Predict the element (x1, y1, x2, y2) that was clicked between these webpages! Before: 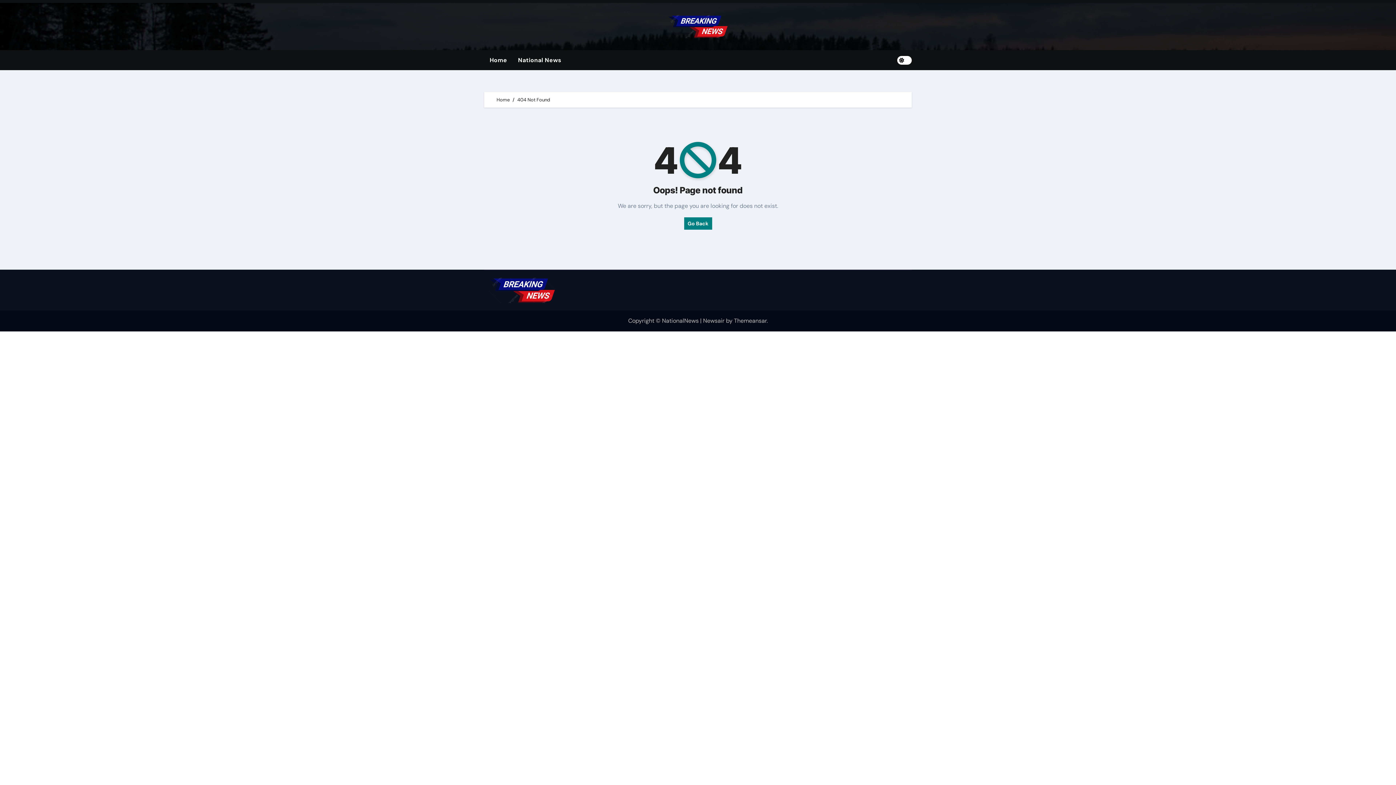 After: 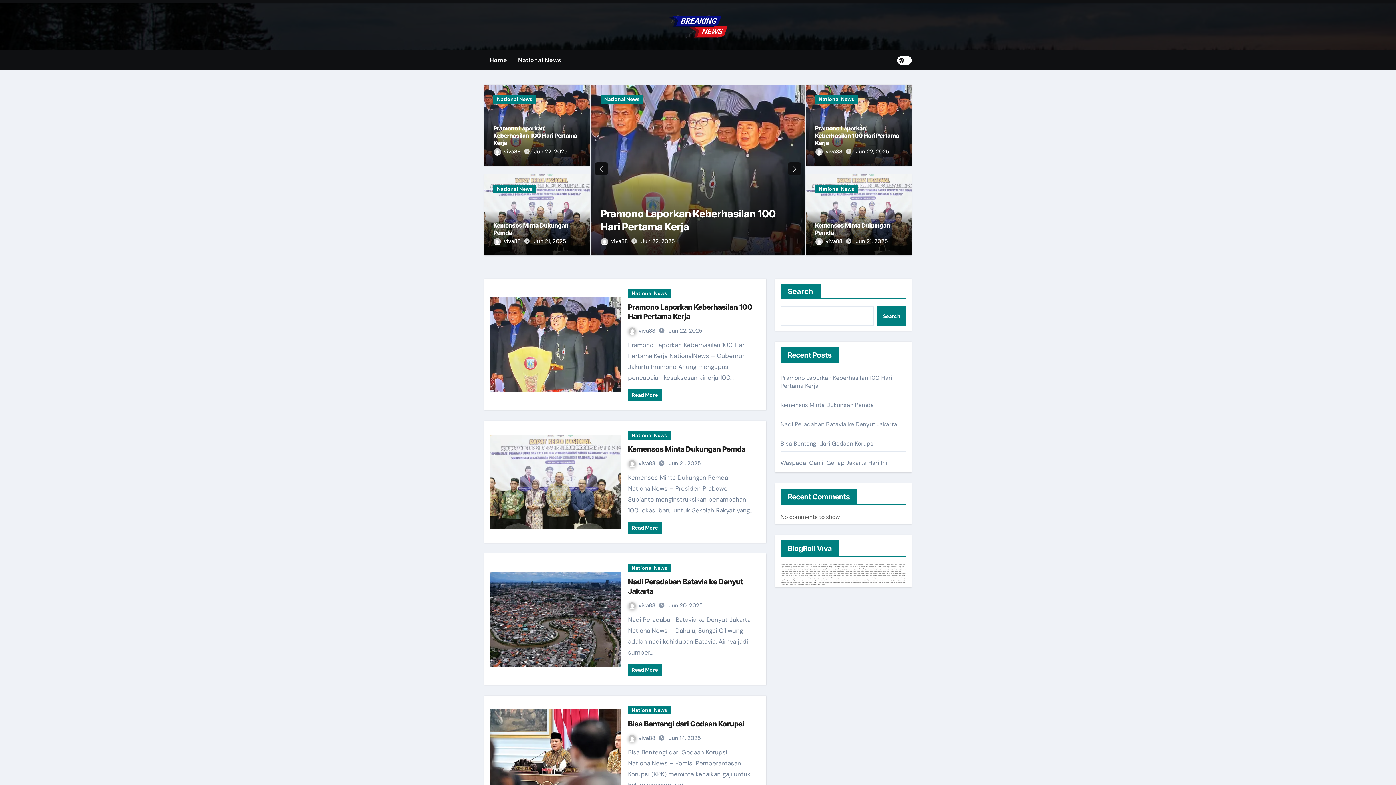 Action: bbox: (484, 278, 560, 301)